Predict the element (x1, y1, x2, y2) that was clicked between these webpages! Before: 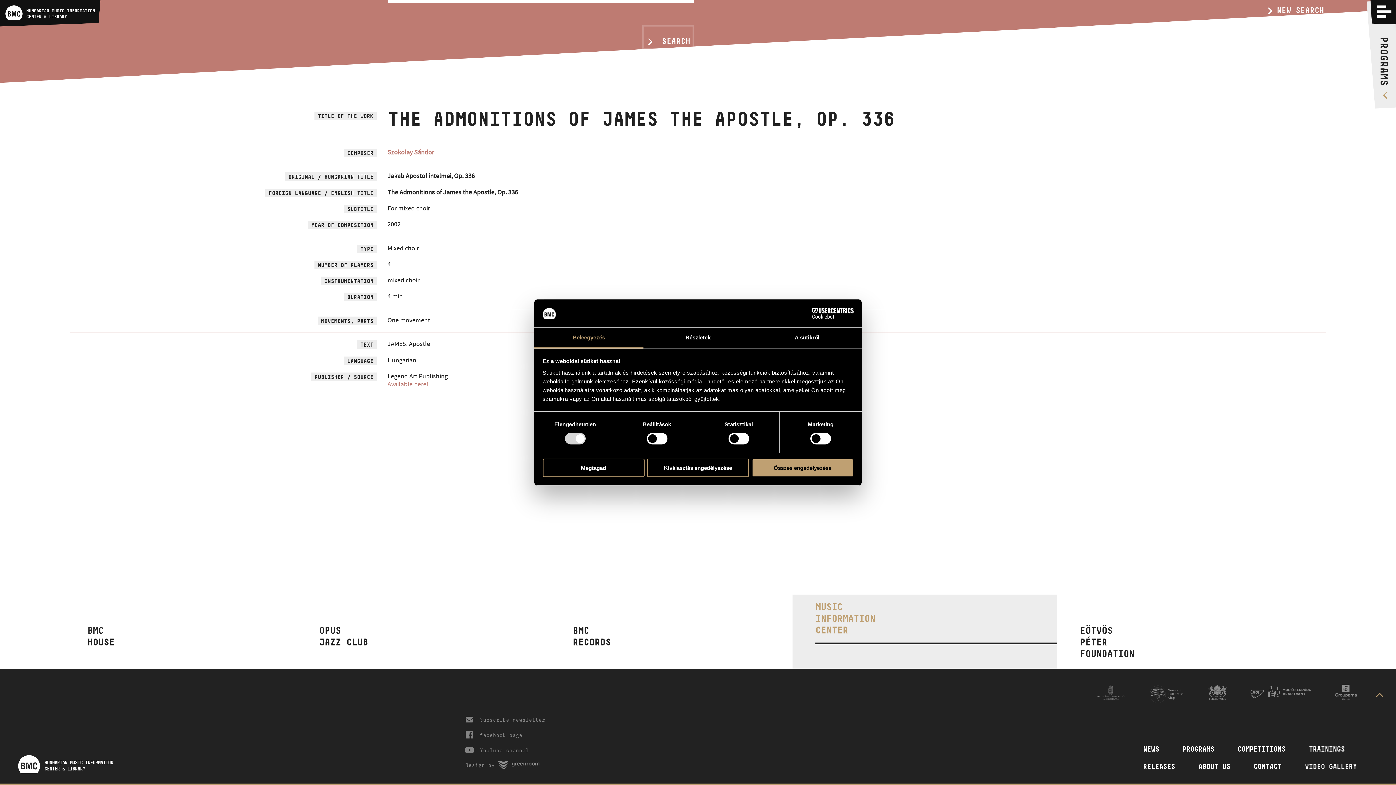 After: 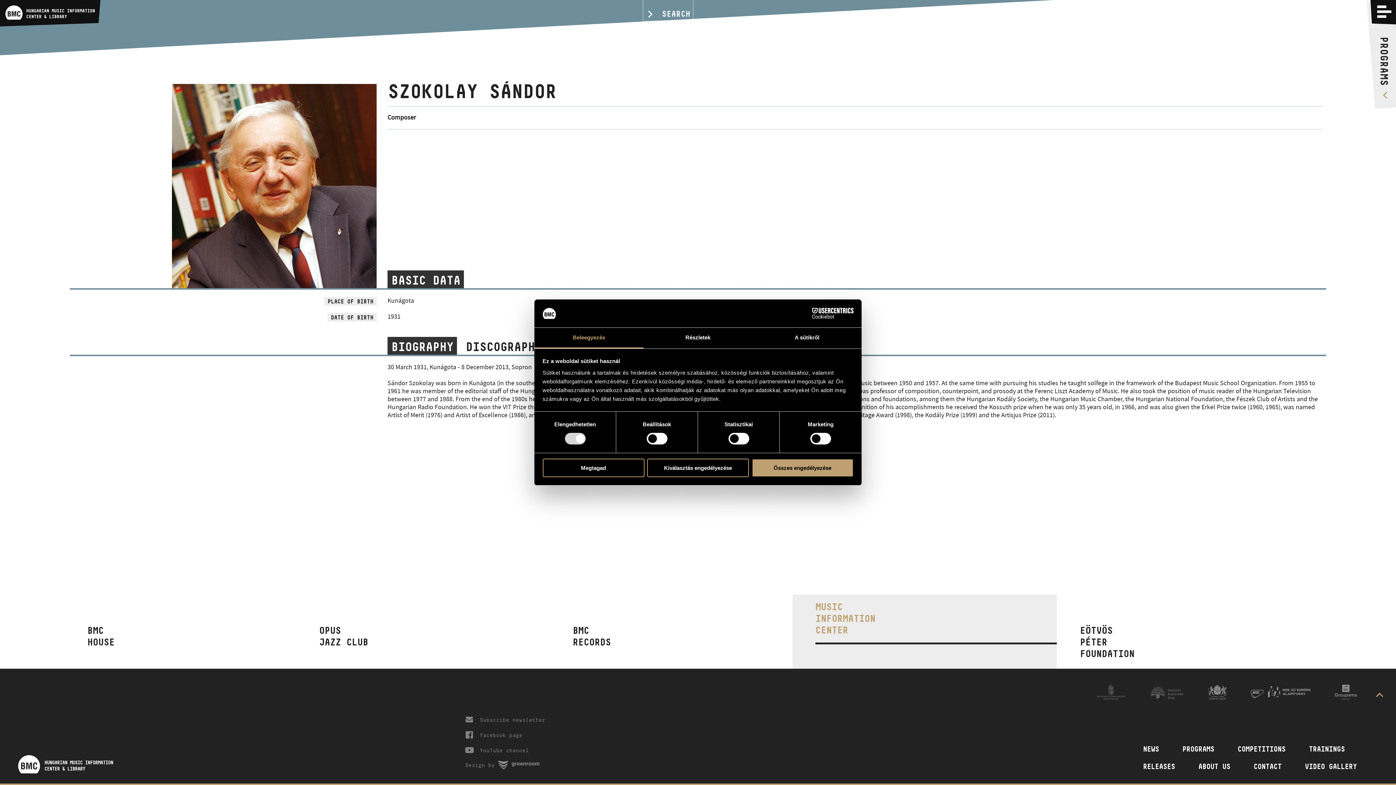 Action: label: Szokolay Sándor bbox: (387, 359, 434, 368)